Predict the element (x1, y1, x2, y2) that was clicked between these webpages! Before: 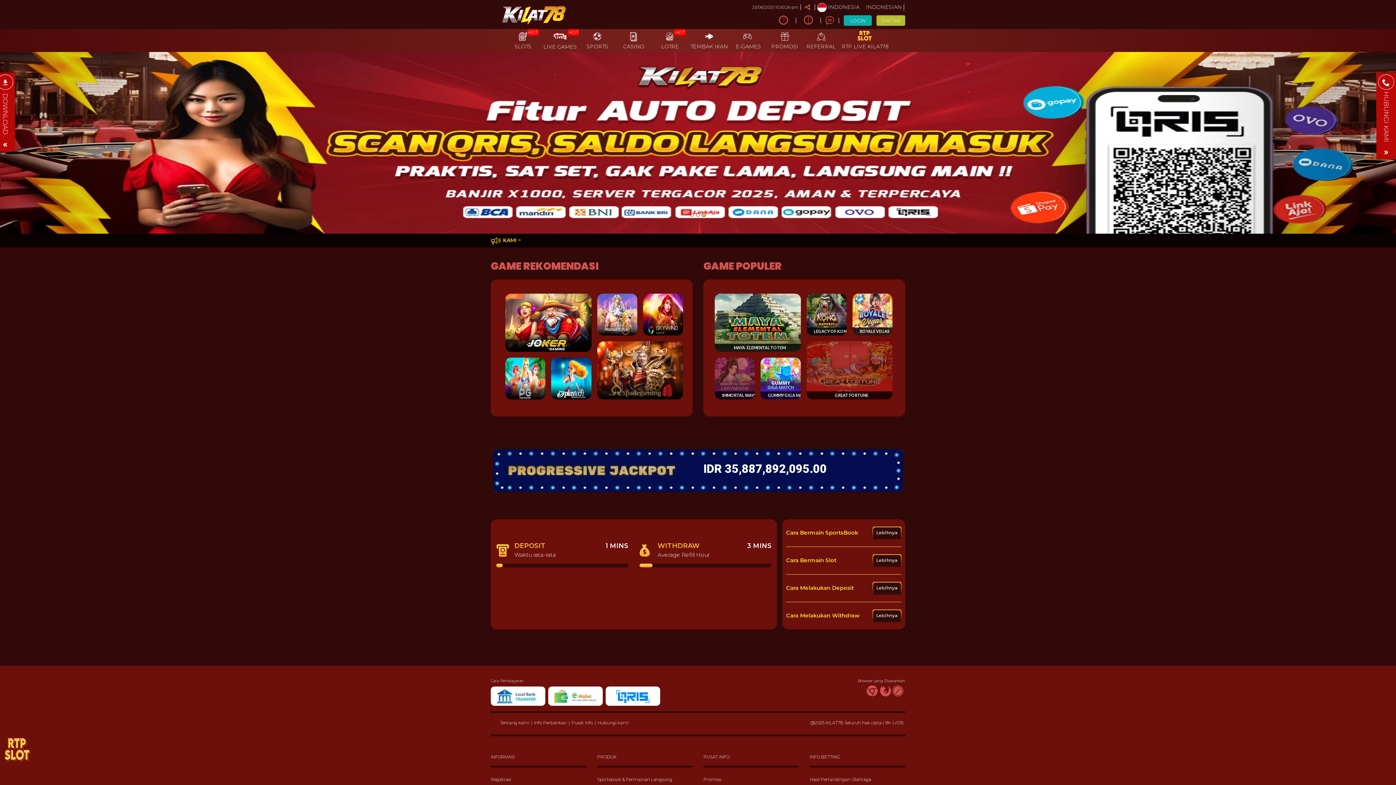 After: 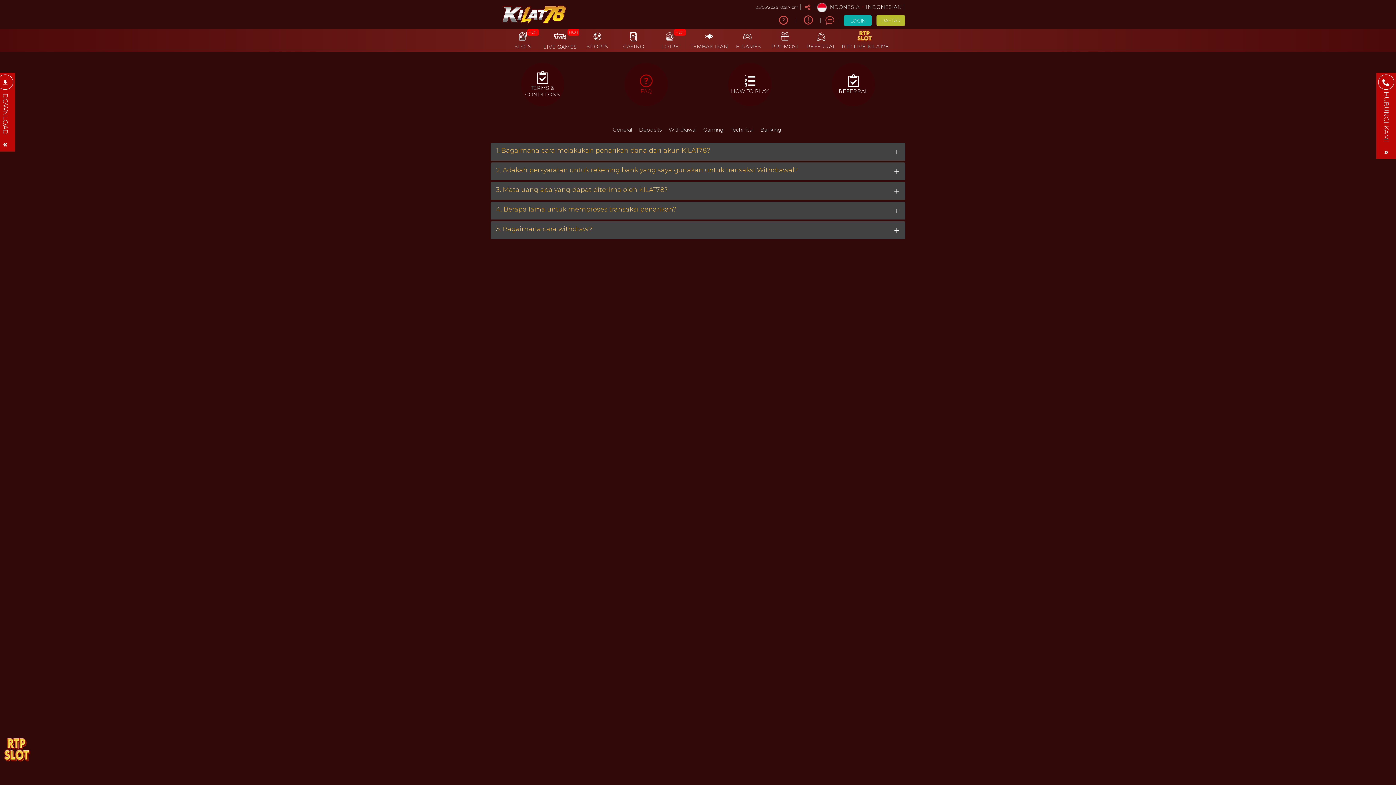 Action: bbox: (873, 610, 901, 621) label: Lebihnya